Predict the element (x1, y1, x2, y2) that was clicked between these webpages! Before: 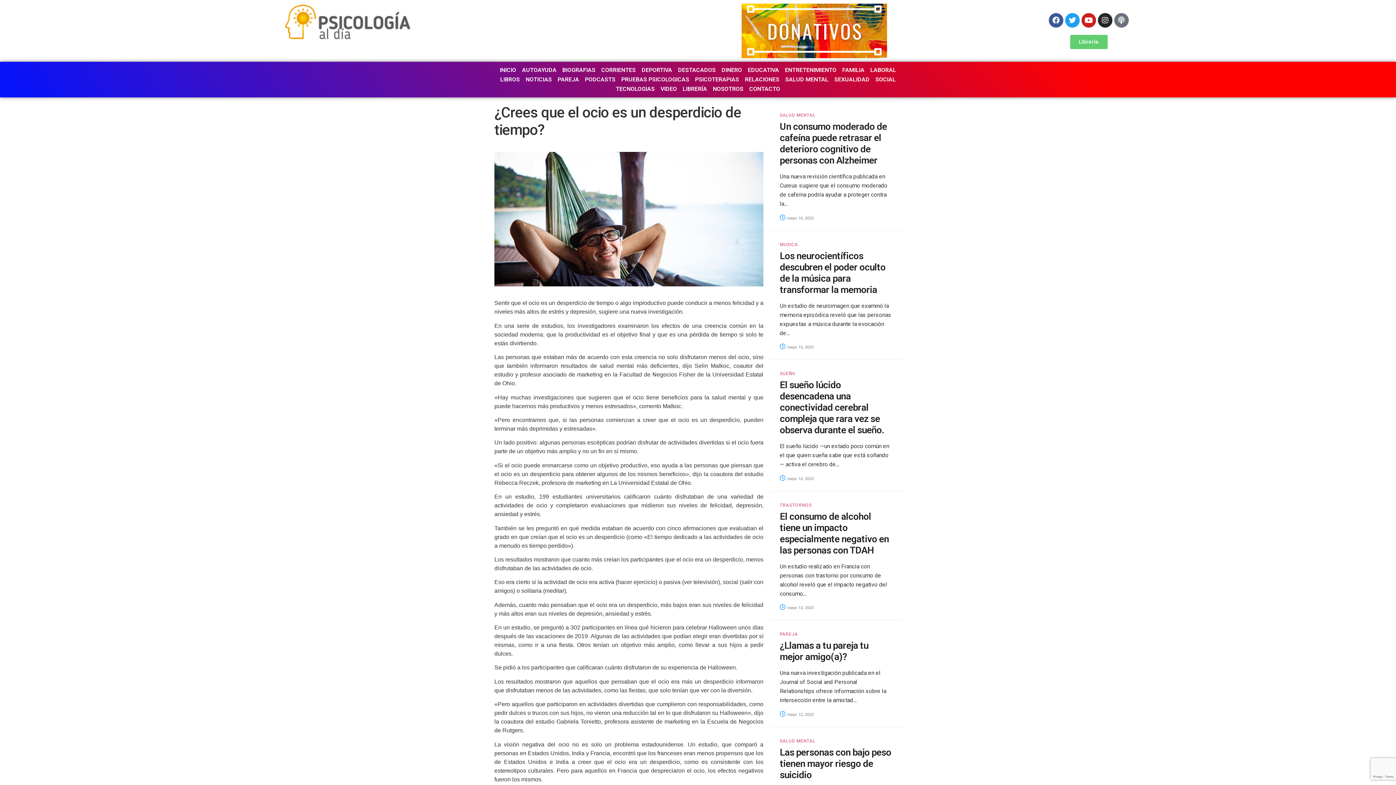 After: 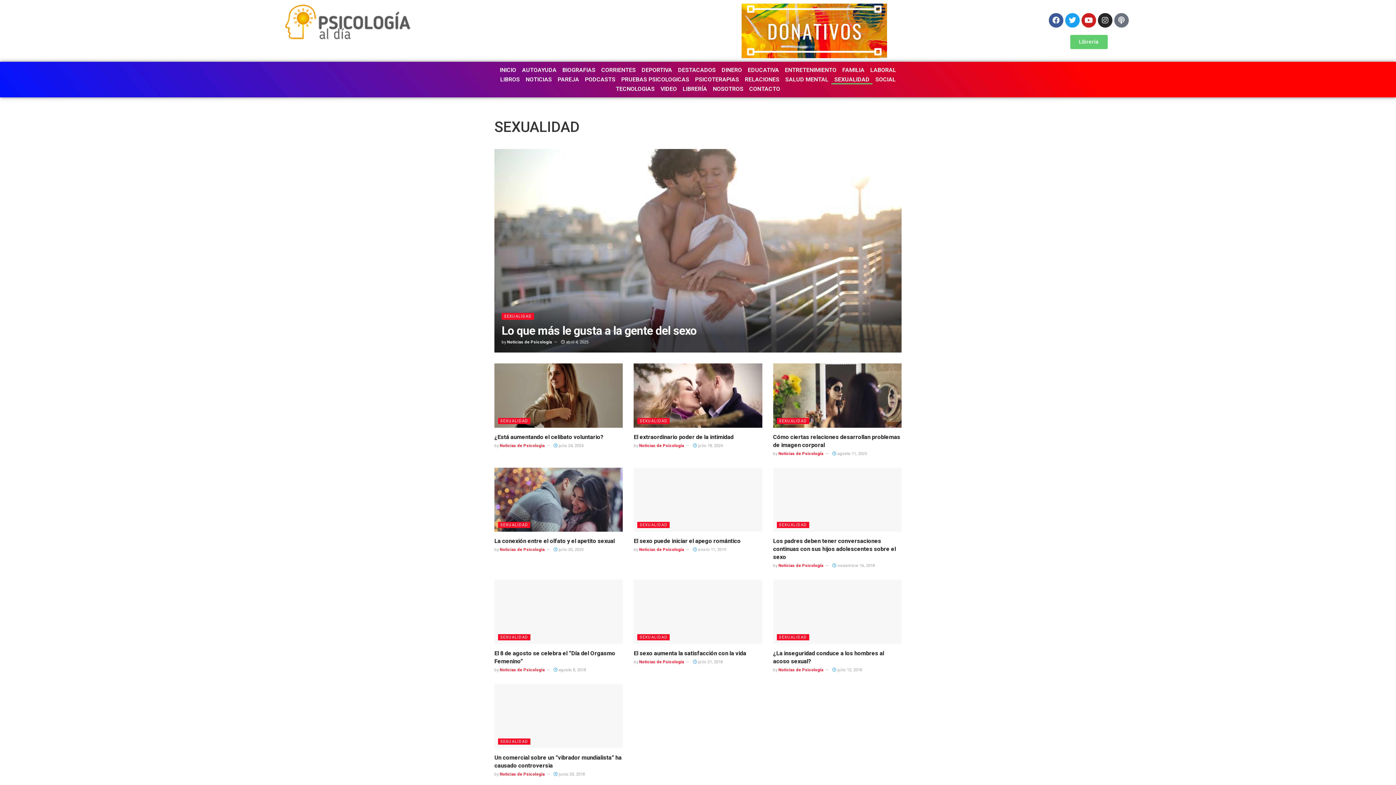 Action: bbox: (831, 74, 872, 84) label: SEXUALIDAD